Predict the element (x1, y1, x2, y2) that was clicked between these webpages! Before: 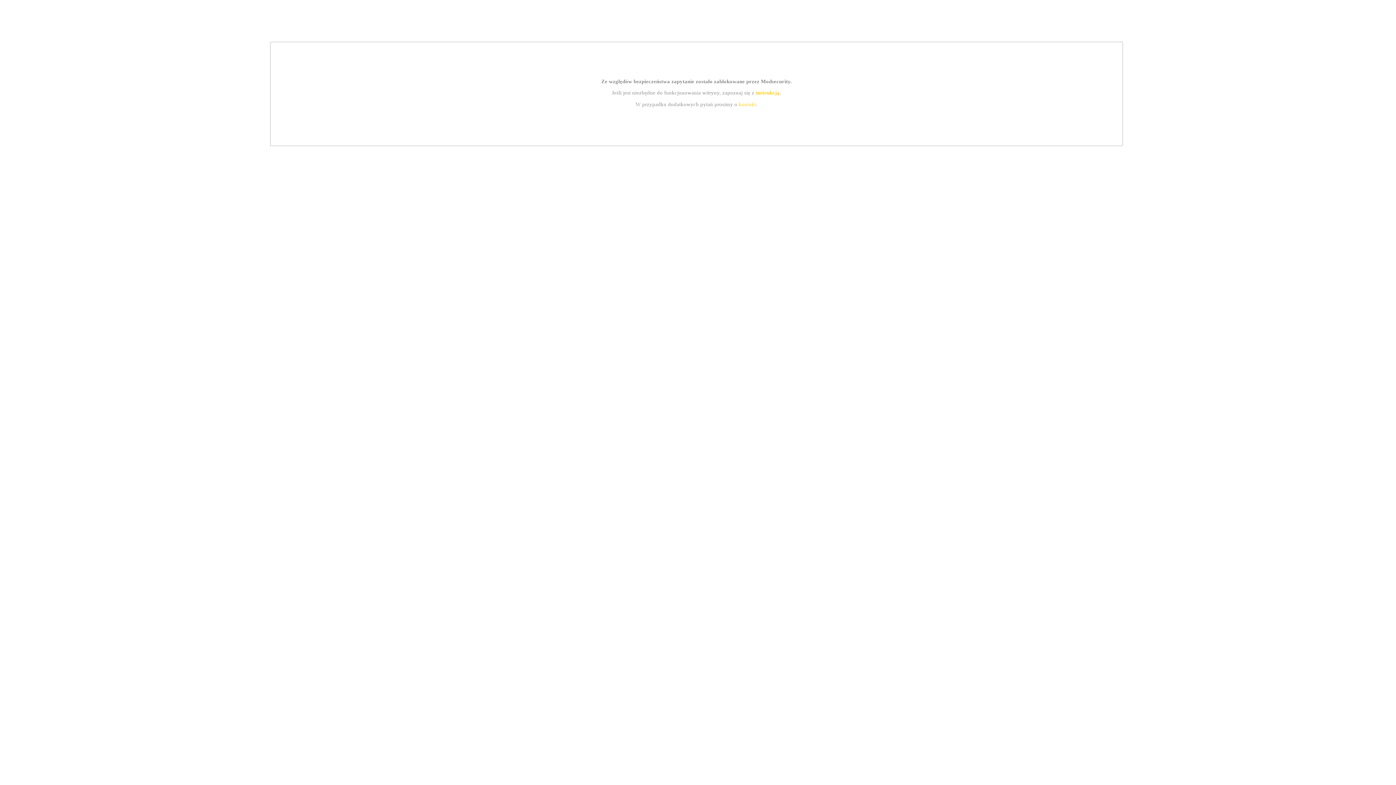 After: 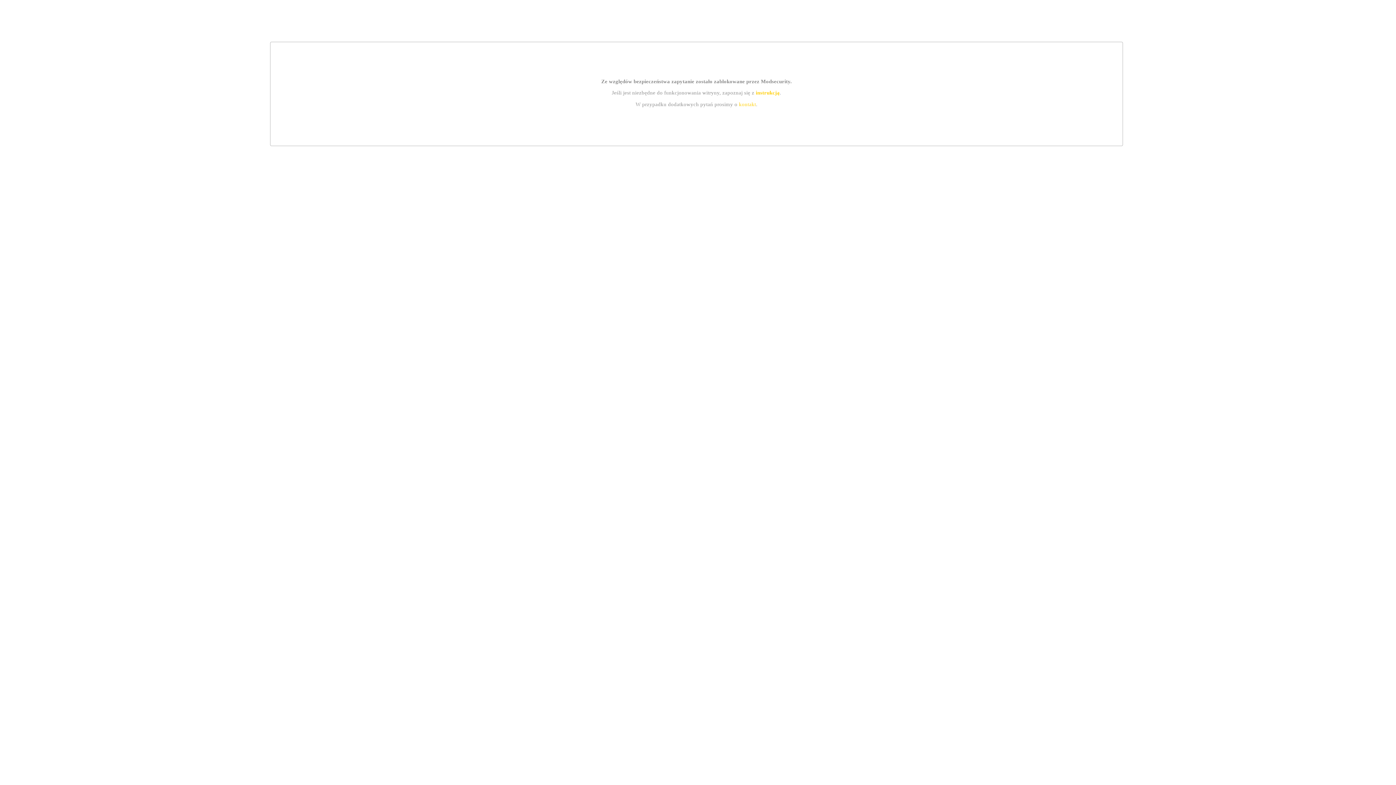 Action: bbox: (755, 89, 779, 95) label: instrukcją